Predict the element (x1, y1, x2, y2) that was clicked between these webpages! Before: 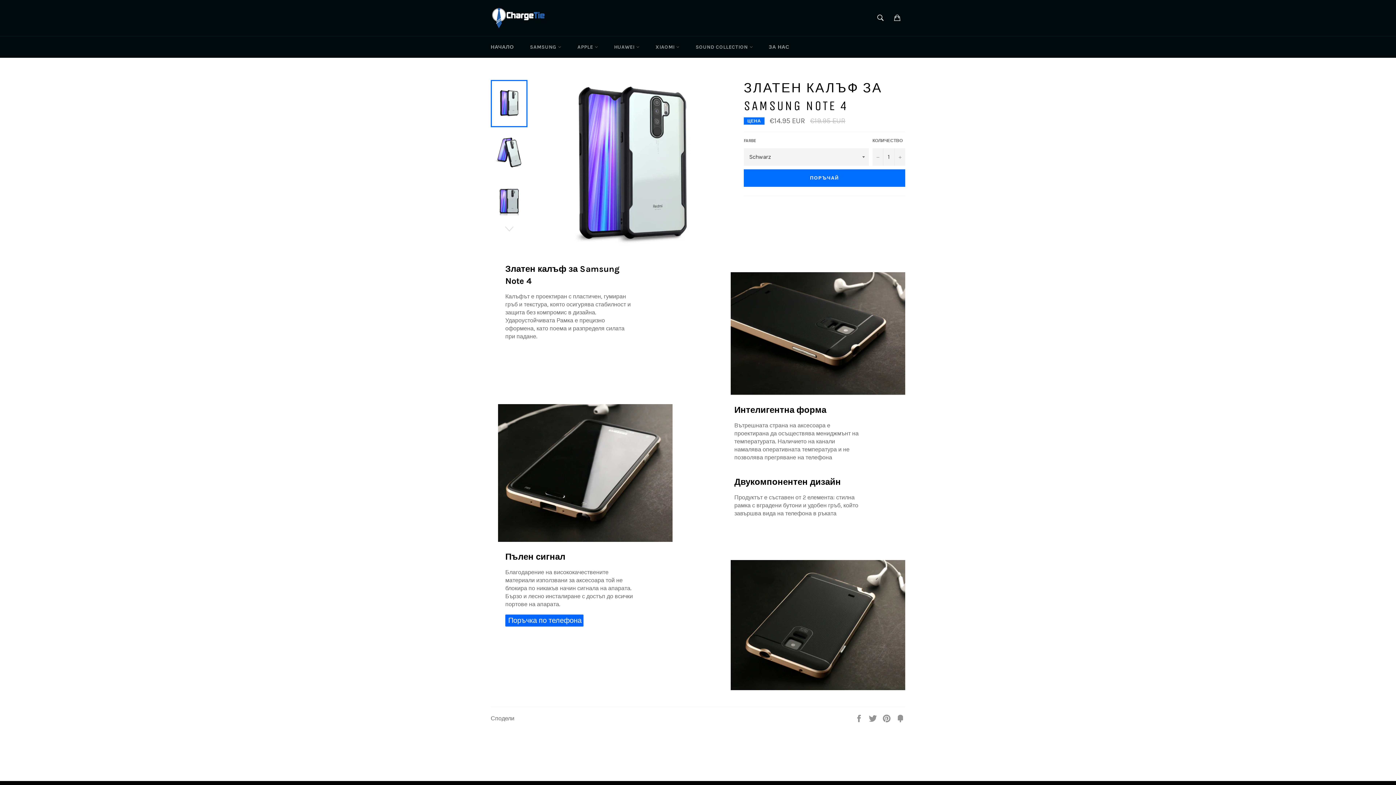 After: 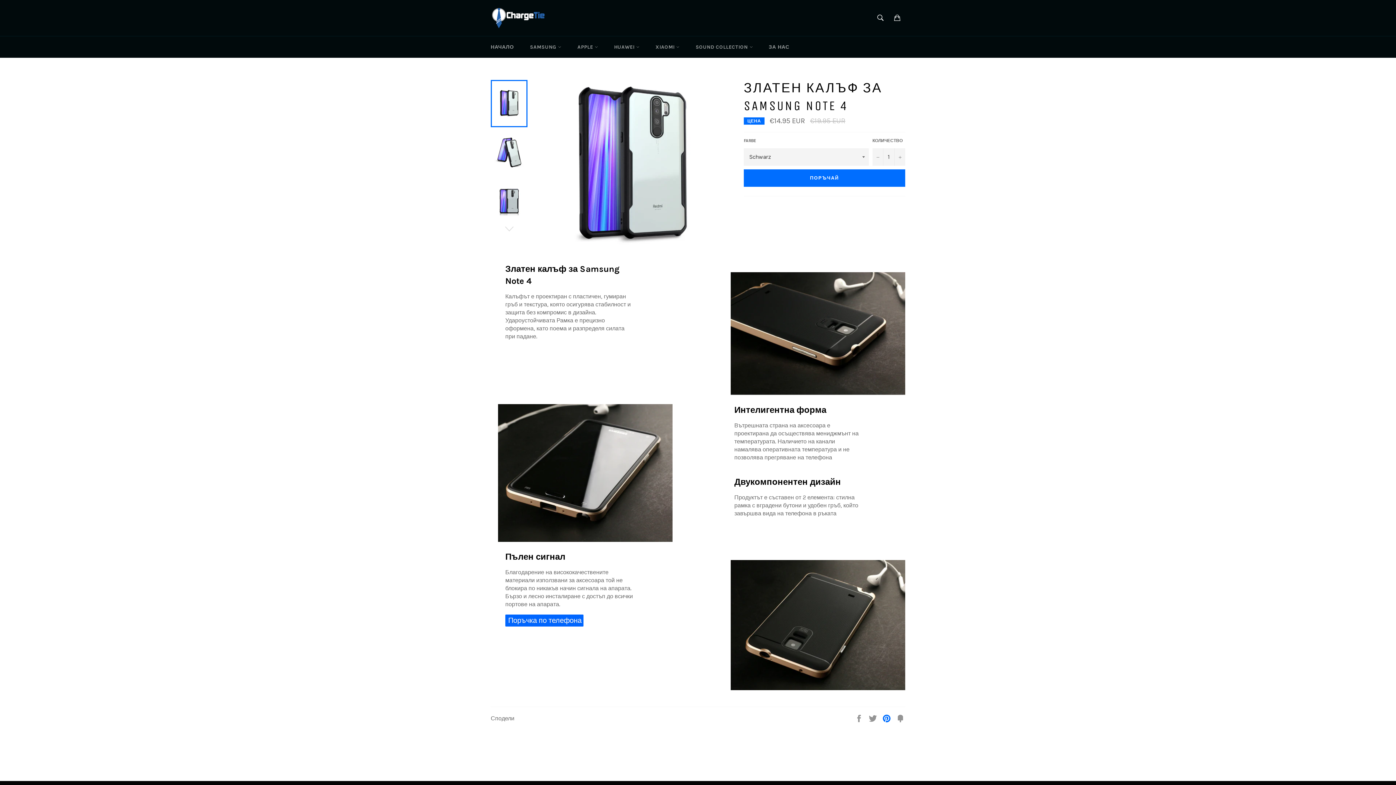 Action: label:  
Pin it bbox: (882, 714, 892, 721)